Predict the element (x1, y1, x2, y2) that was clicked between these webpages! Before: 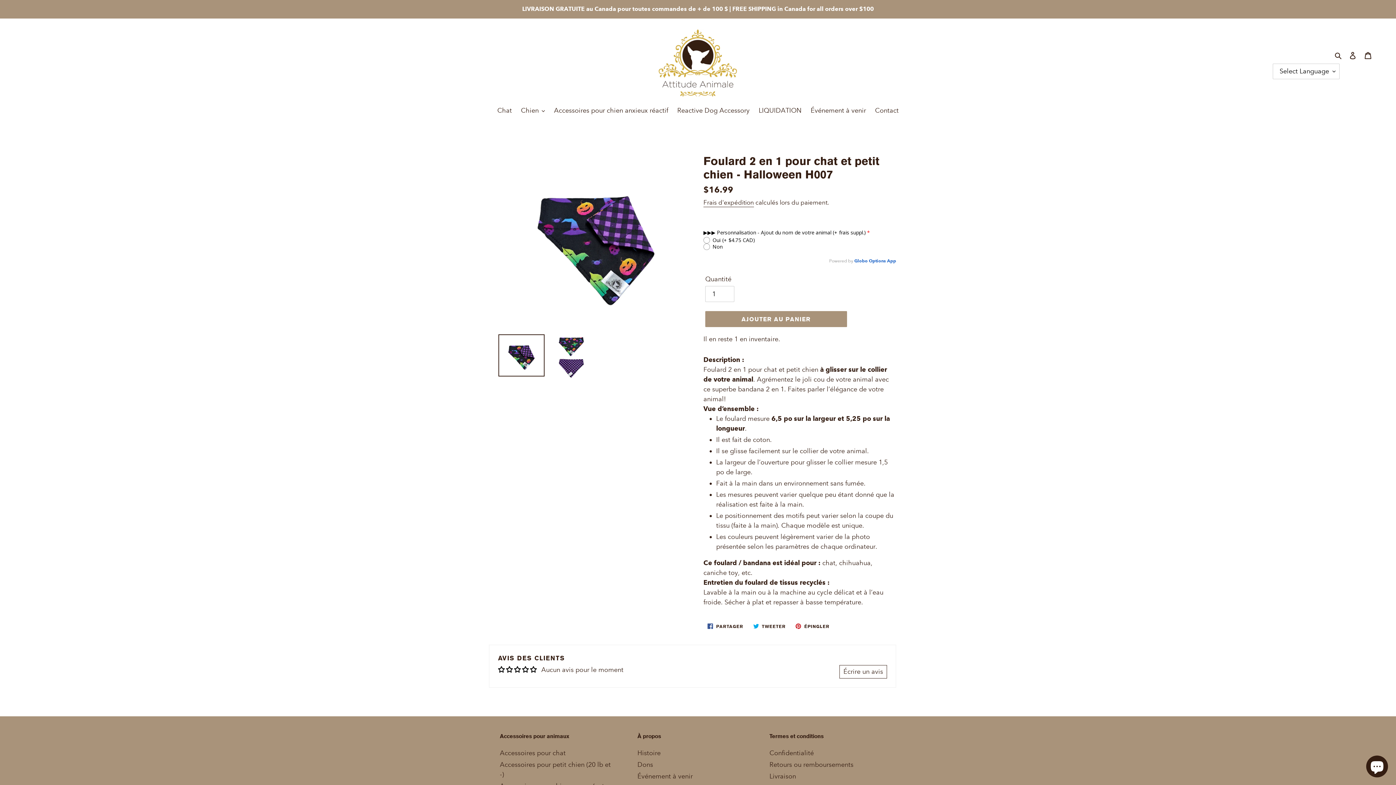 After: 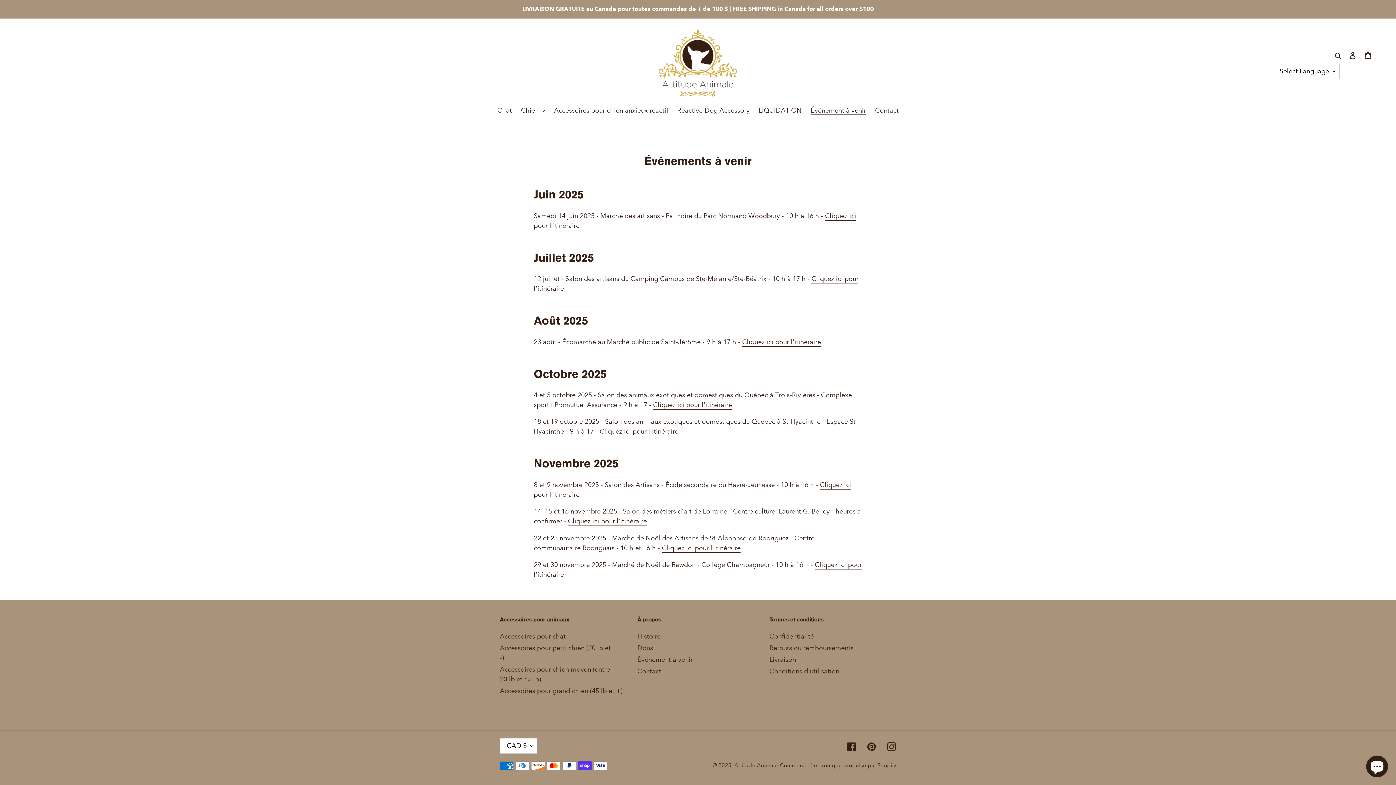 Action: label: Événement à venir bbox: (637, 772, 692, 780)